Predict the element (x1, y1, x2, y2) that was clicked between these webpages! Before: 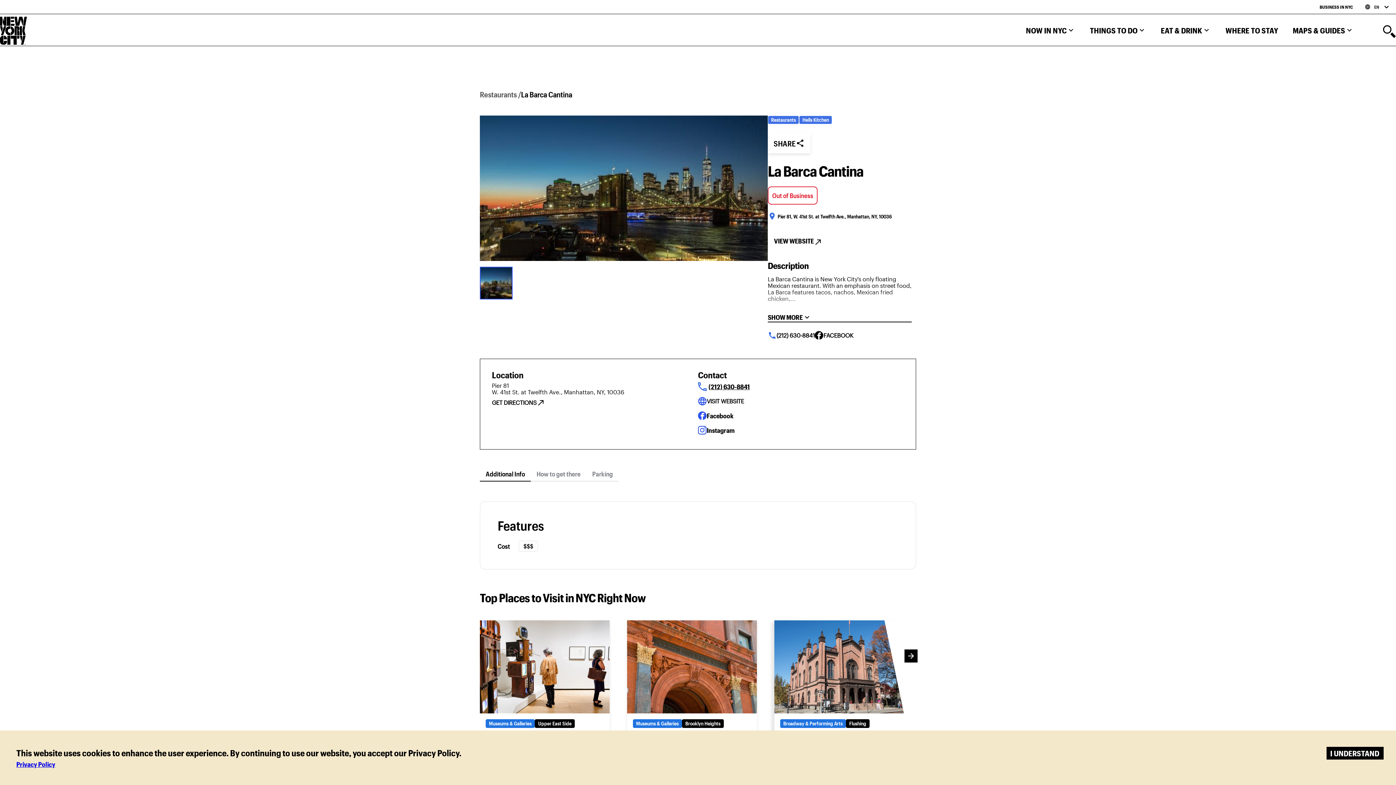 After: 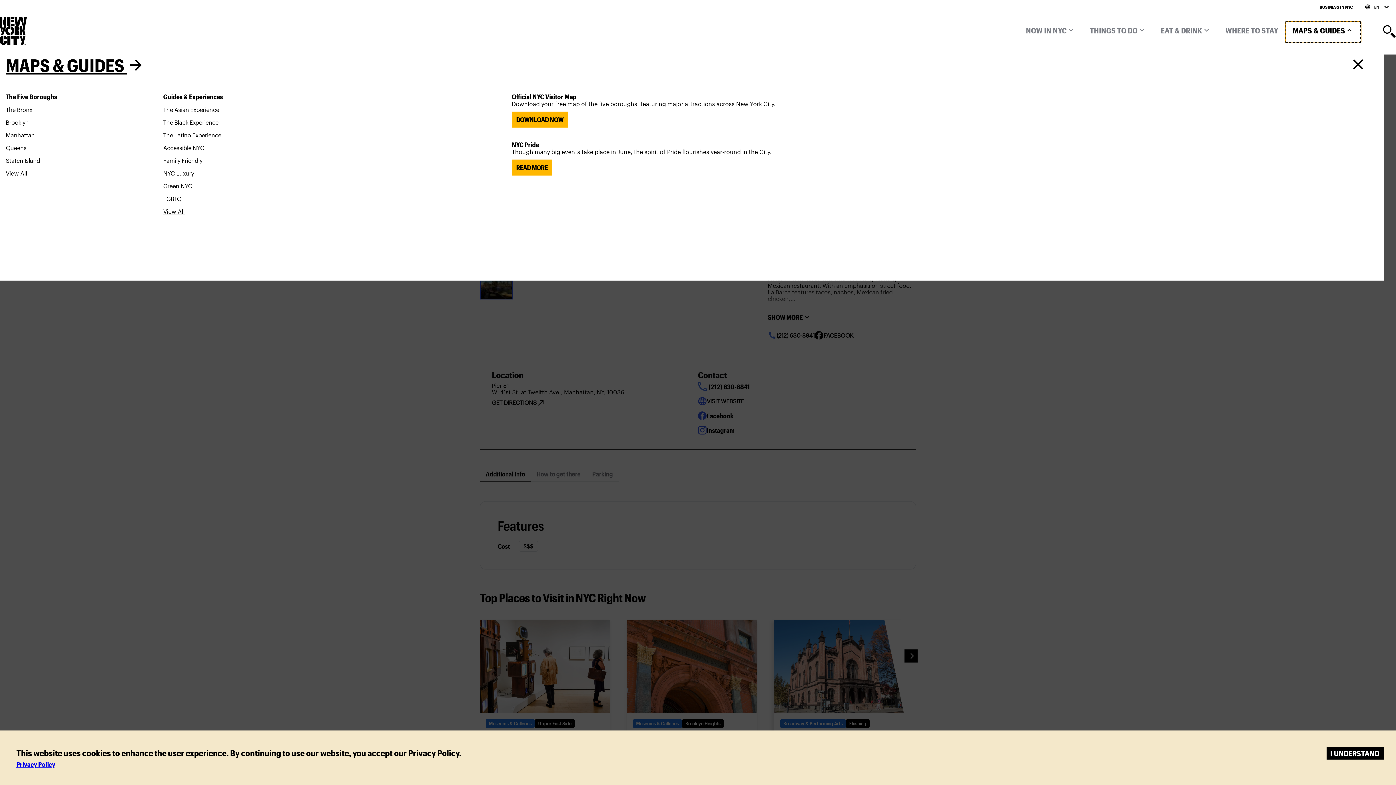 Action: label: Maps & Guides bbox: (1285, 21, 1361, 42)